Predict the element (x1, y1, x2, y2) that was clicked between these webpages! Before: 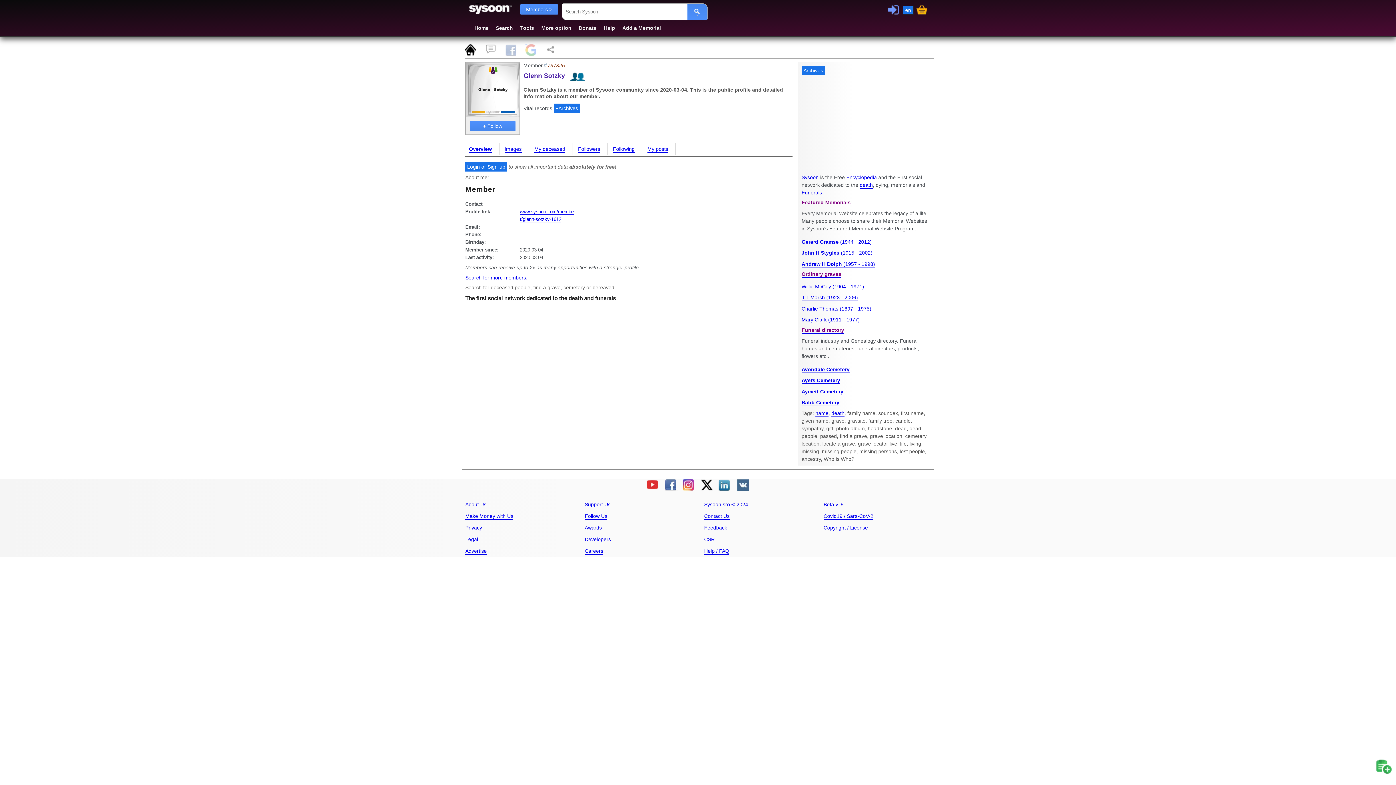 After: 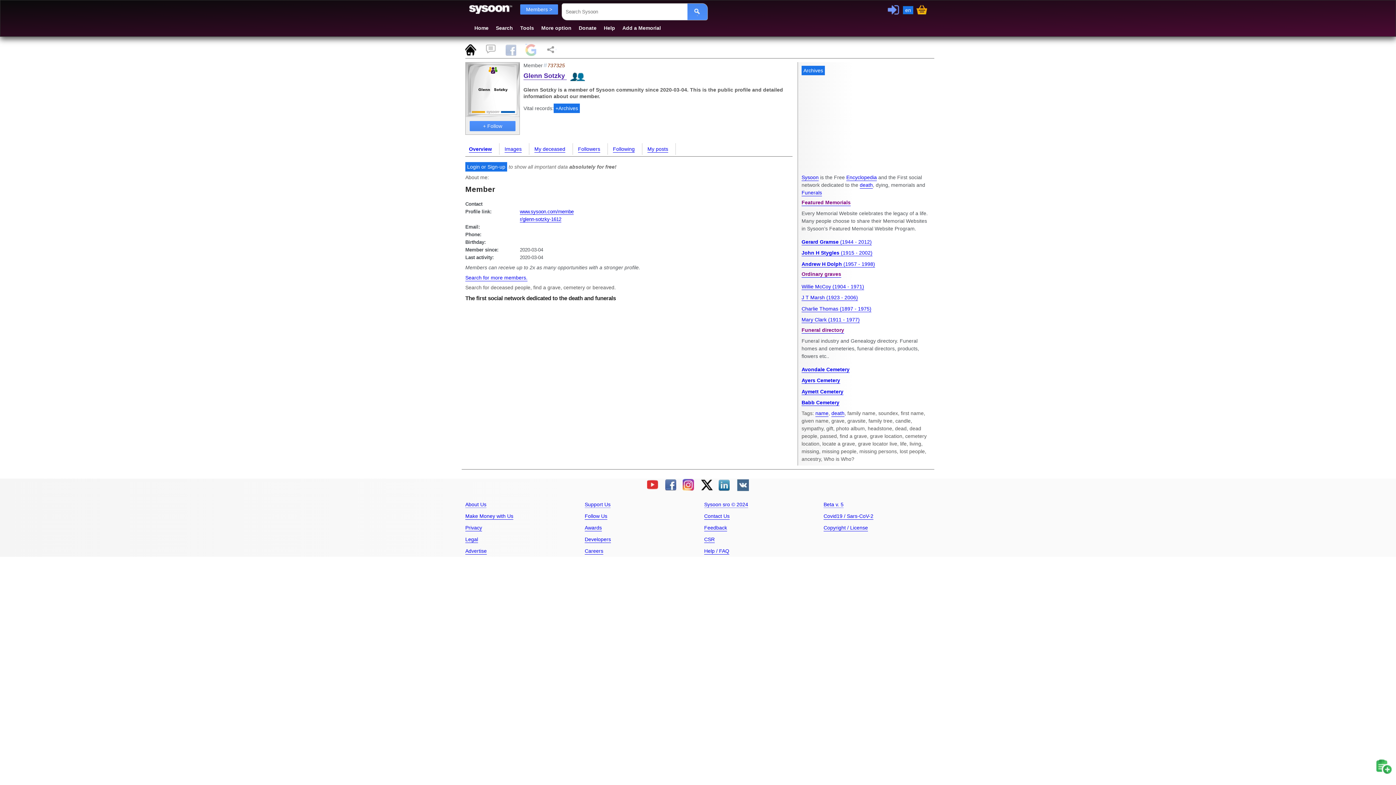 Action: bbox: (736, 486, 749, 492)